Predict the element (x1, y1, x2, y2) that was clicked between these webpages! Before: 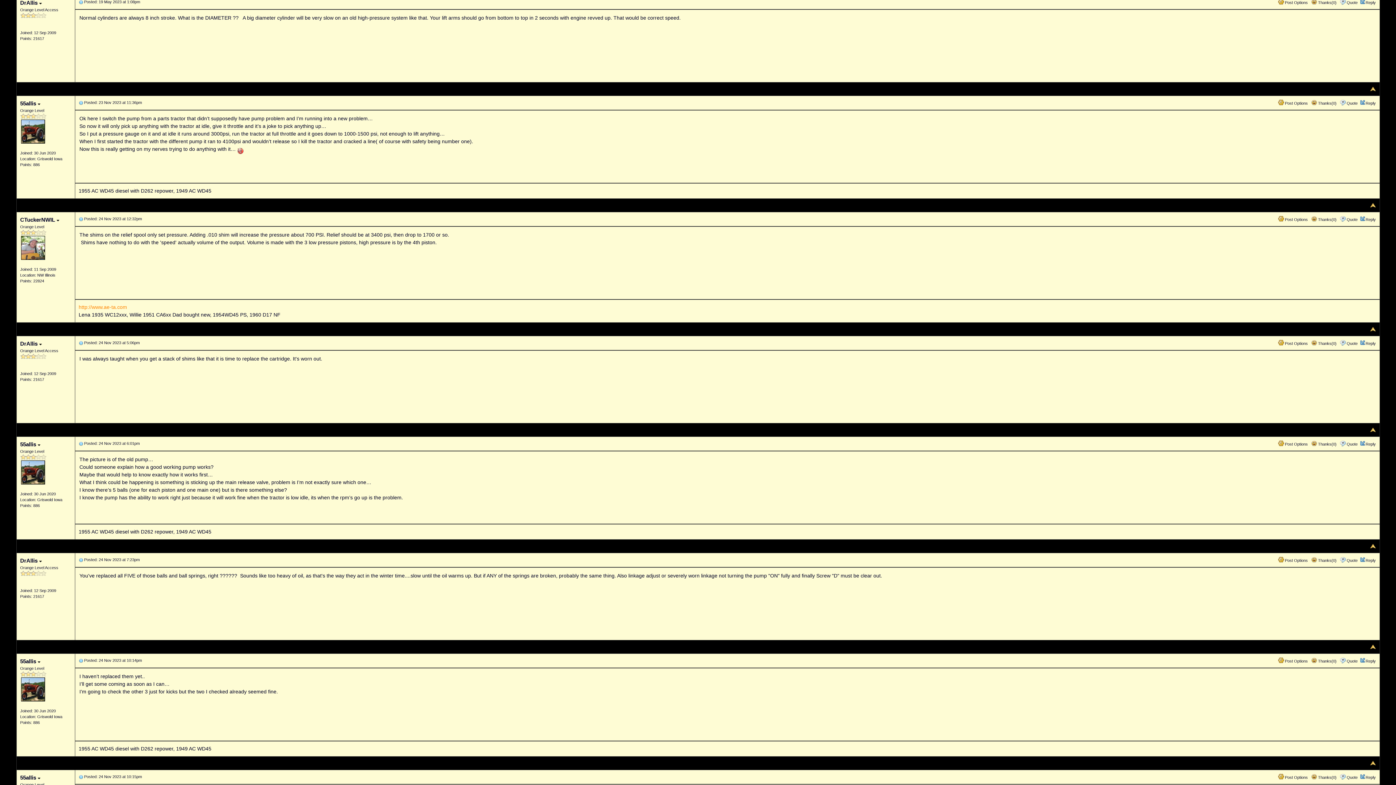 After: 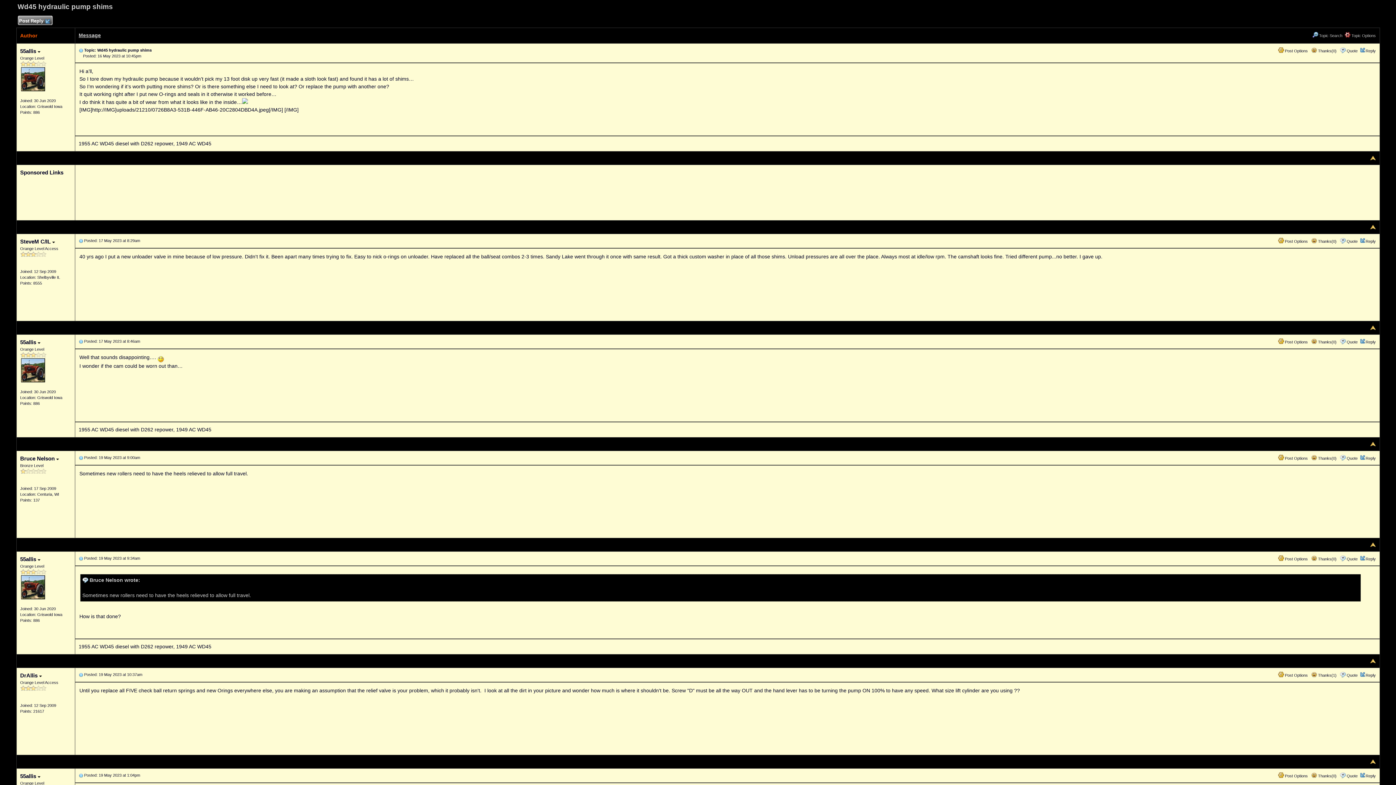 Action: bbox: (1370, 85, 1376, 91)